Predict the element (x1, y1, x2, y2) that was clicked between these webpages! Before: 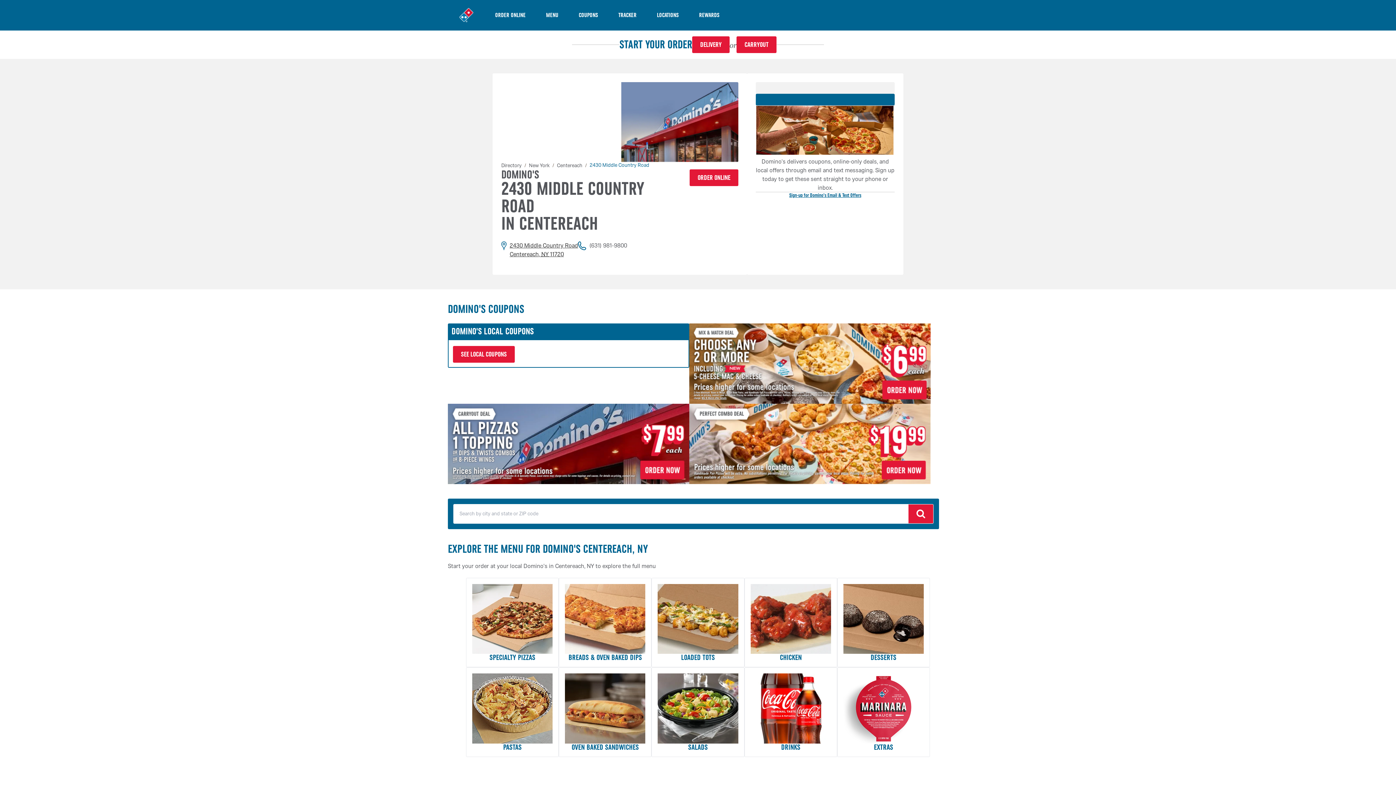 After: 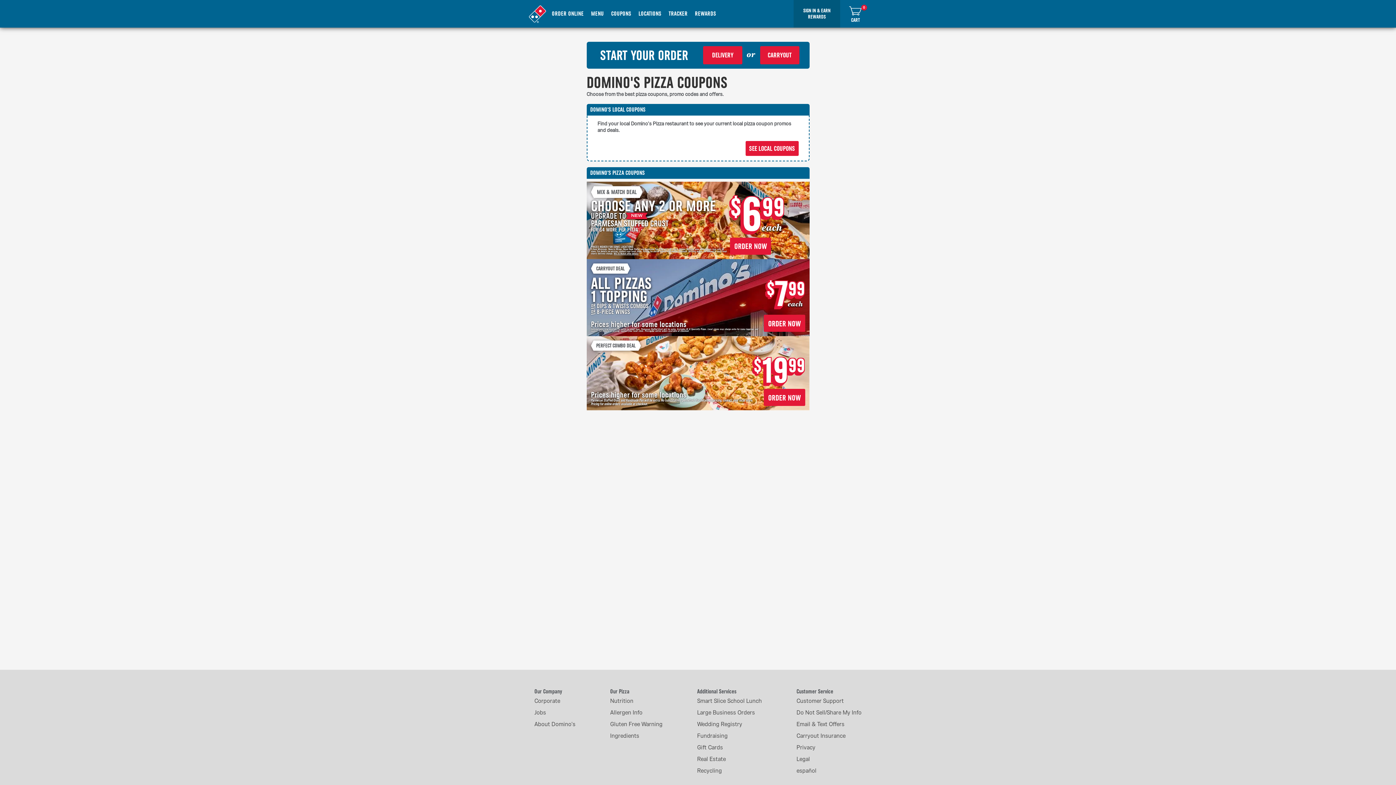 Action: bbox: (453, 346, 514, 362) label: SEE LOCAL COUPONS